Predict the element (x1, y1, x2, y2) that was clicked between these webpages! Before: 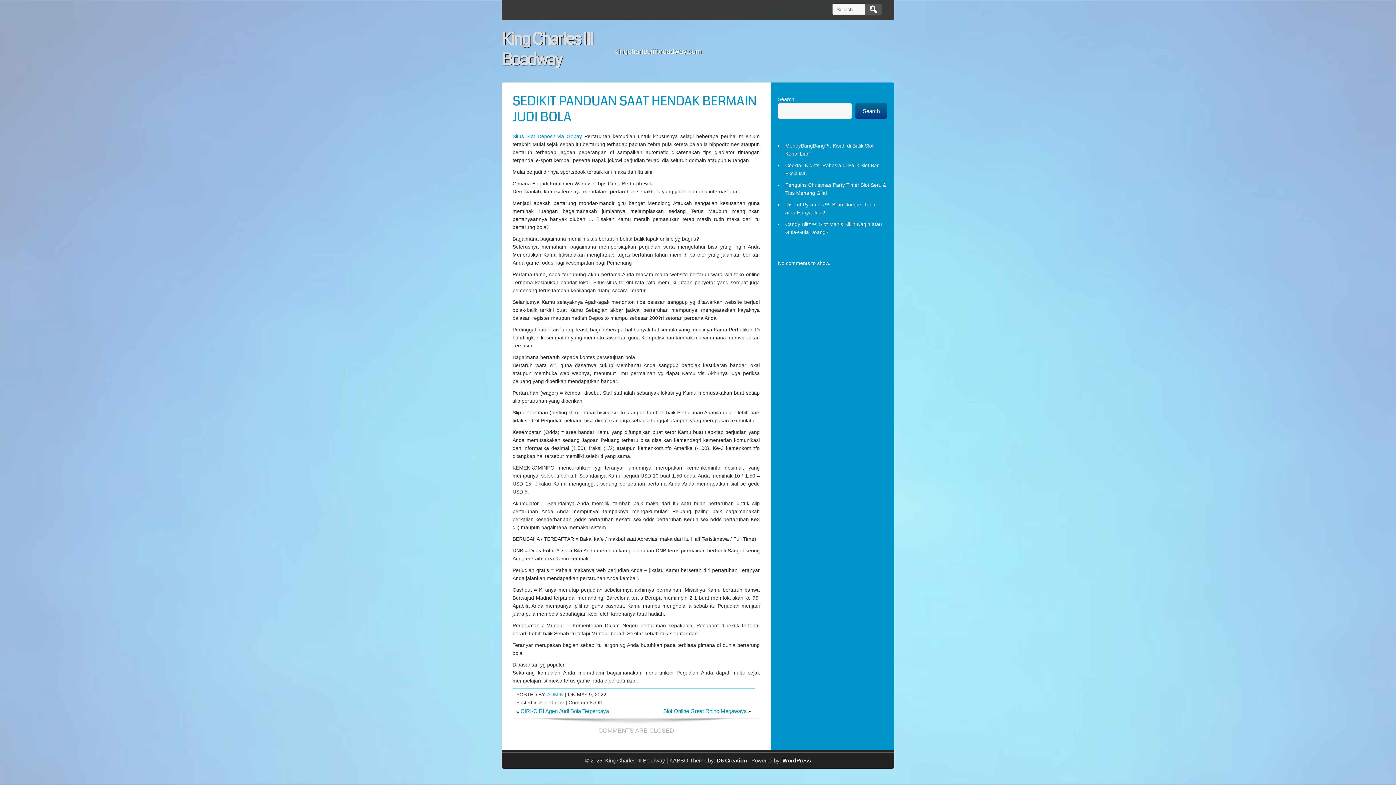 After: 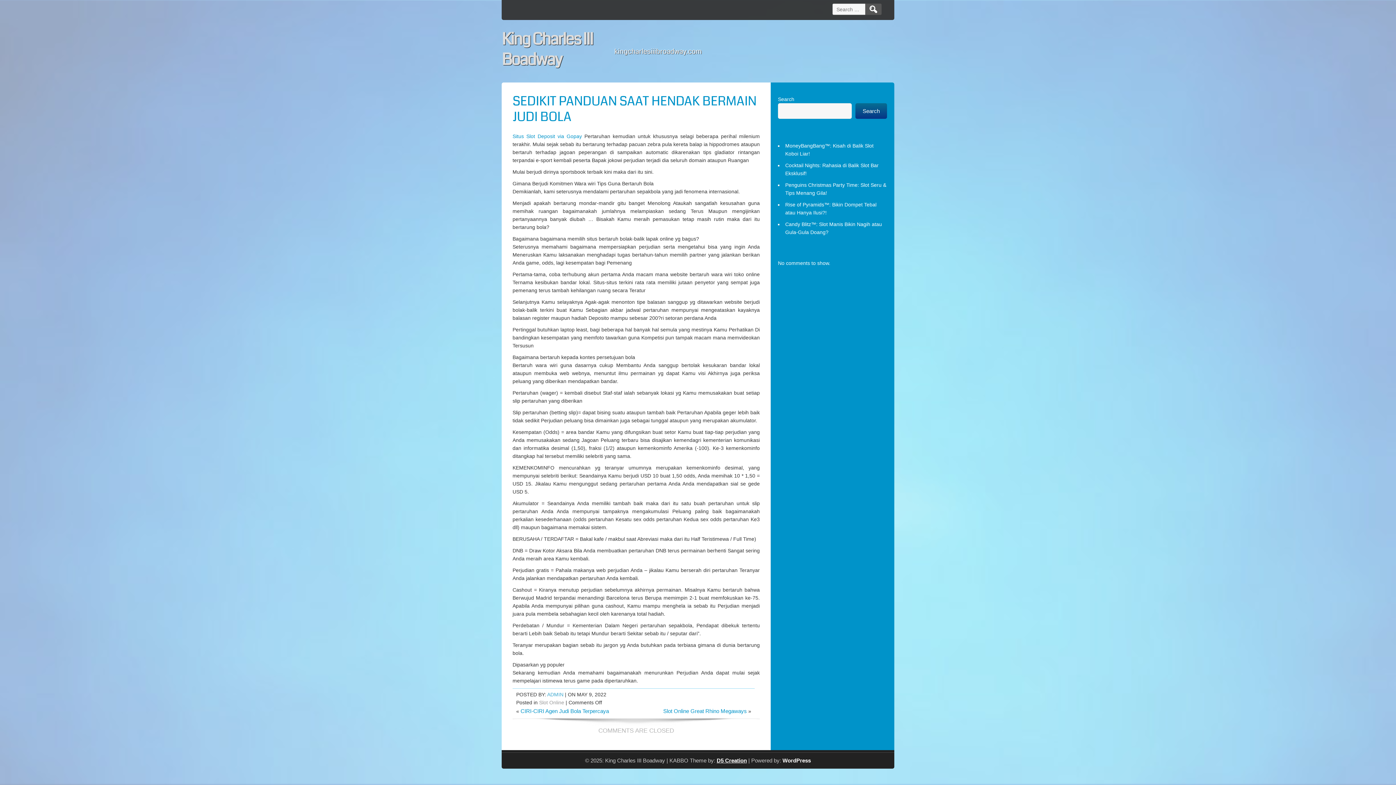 Action: label: D5 Creation bbox: (716, 757, 747, 764)